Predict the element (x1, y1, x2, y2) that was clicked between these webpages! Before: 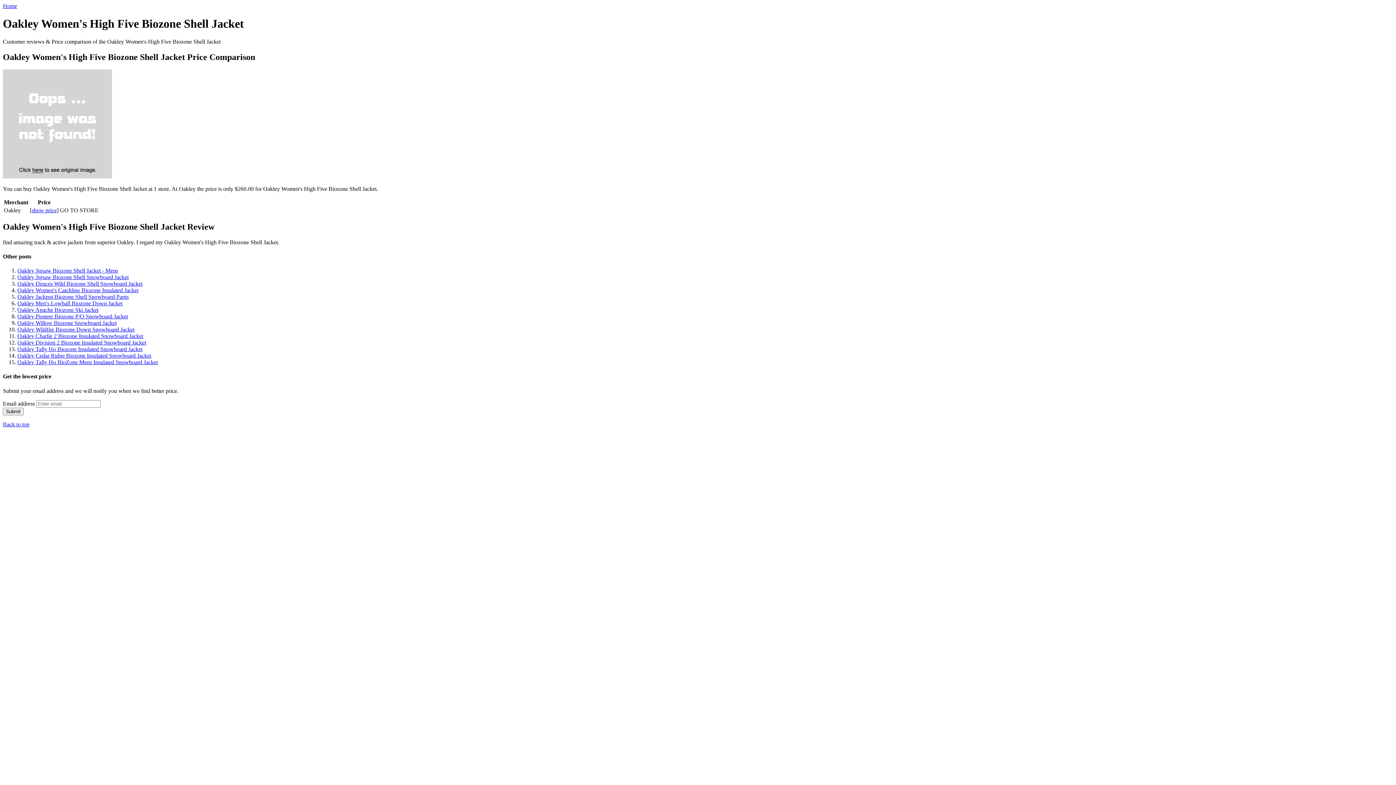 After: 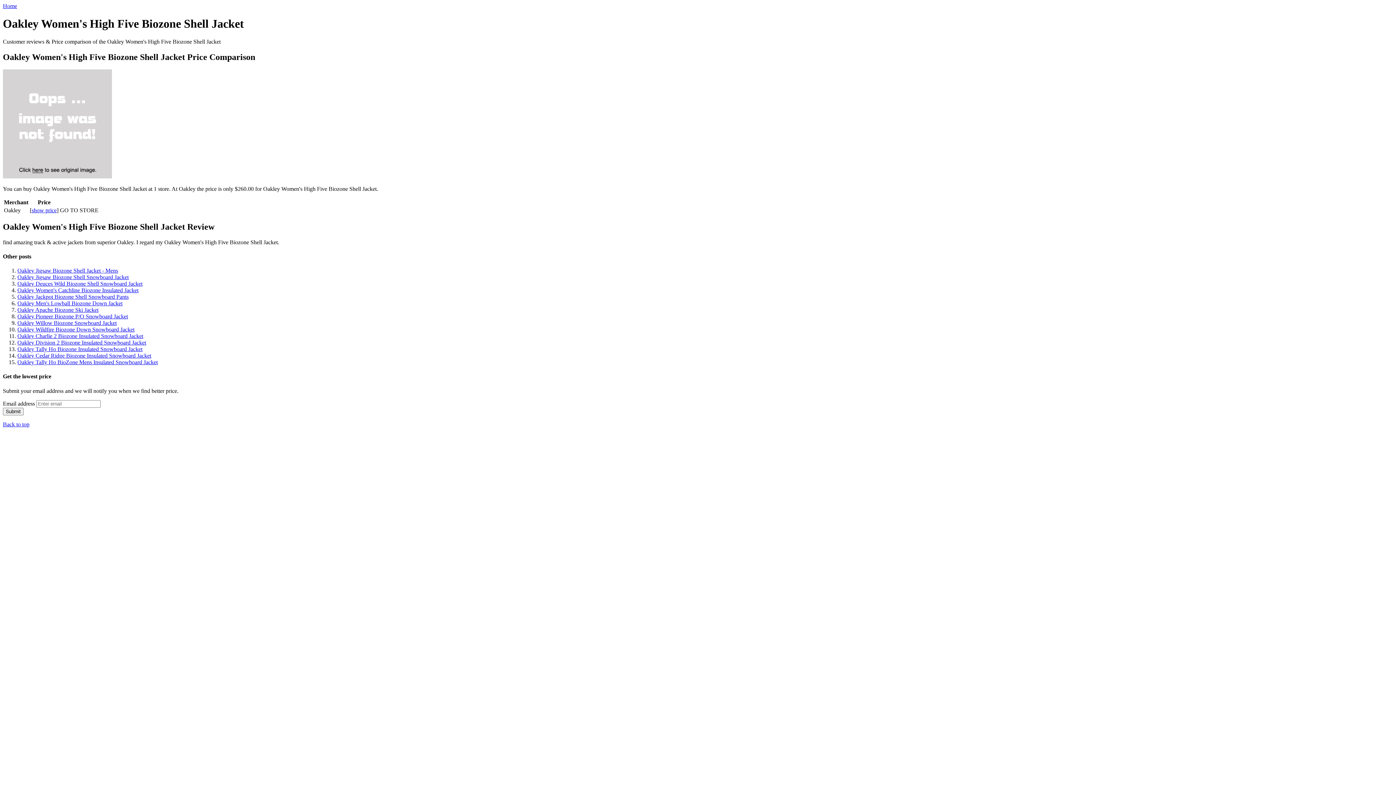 Action: bbox: (2, 173, 112, 179)